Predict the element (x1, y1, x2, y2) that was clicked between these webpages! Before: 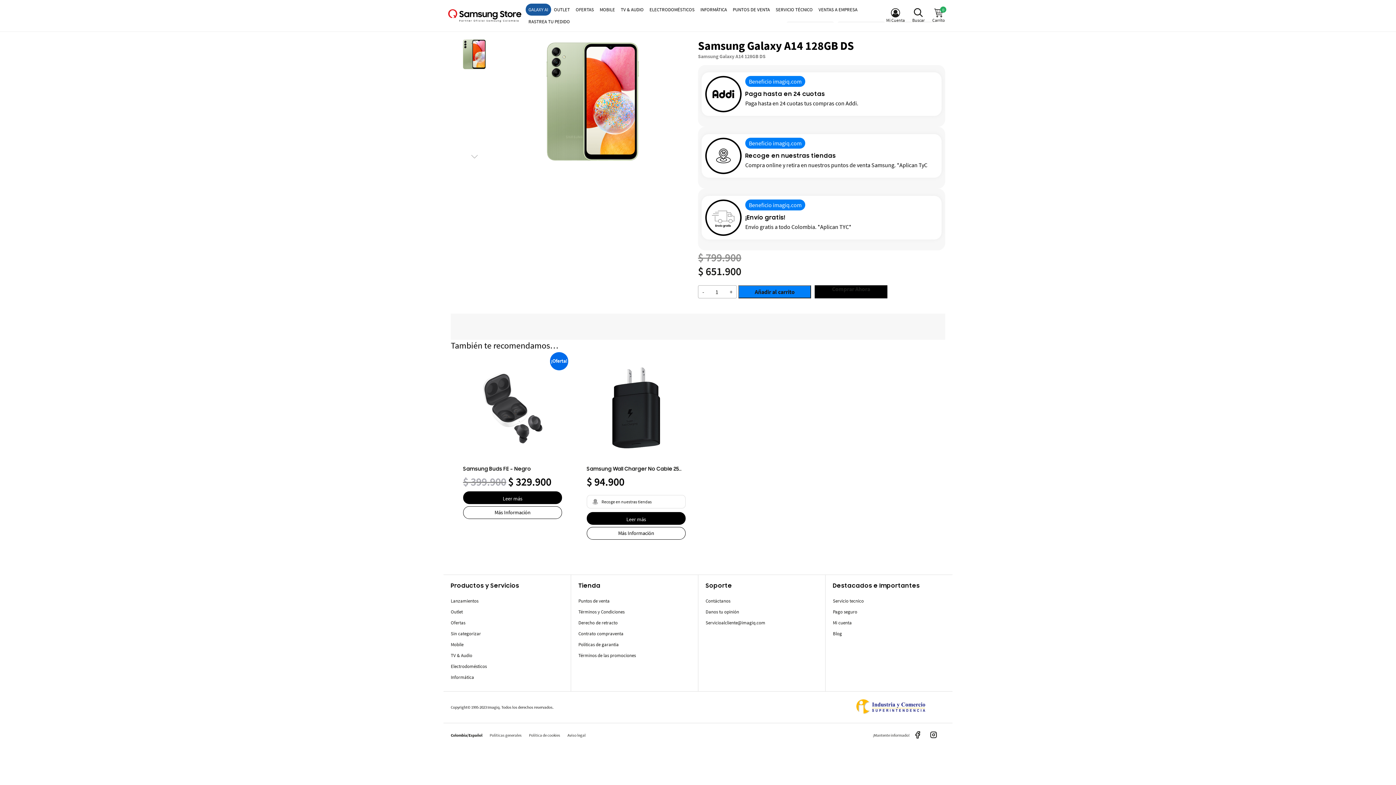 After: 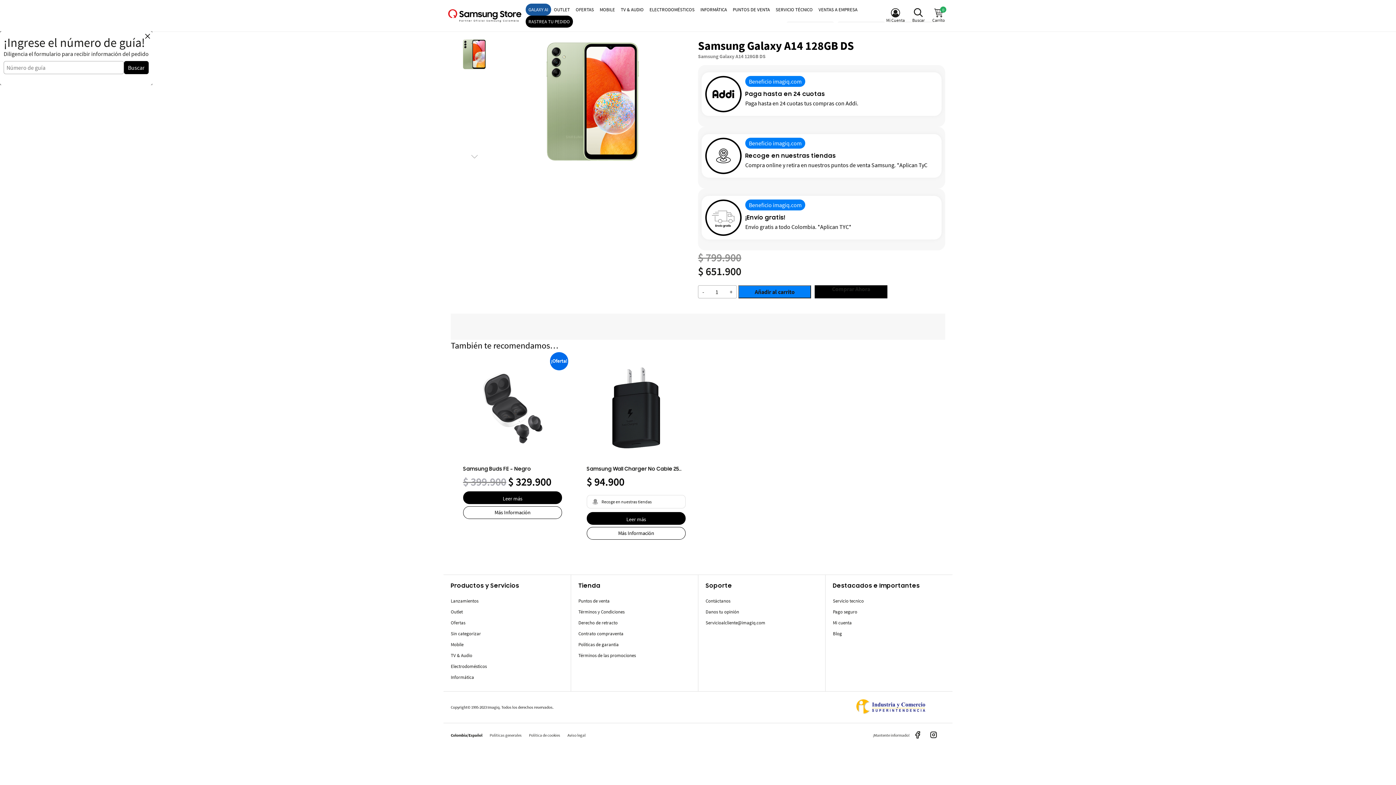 Action: bbox: (525, 15, 572, 27) label: RASTREA TU PEDIDO